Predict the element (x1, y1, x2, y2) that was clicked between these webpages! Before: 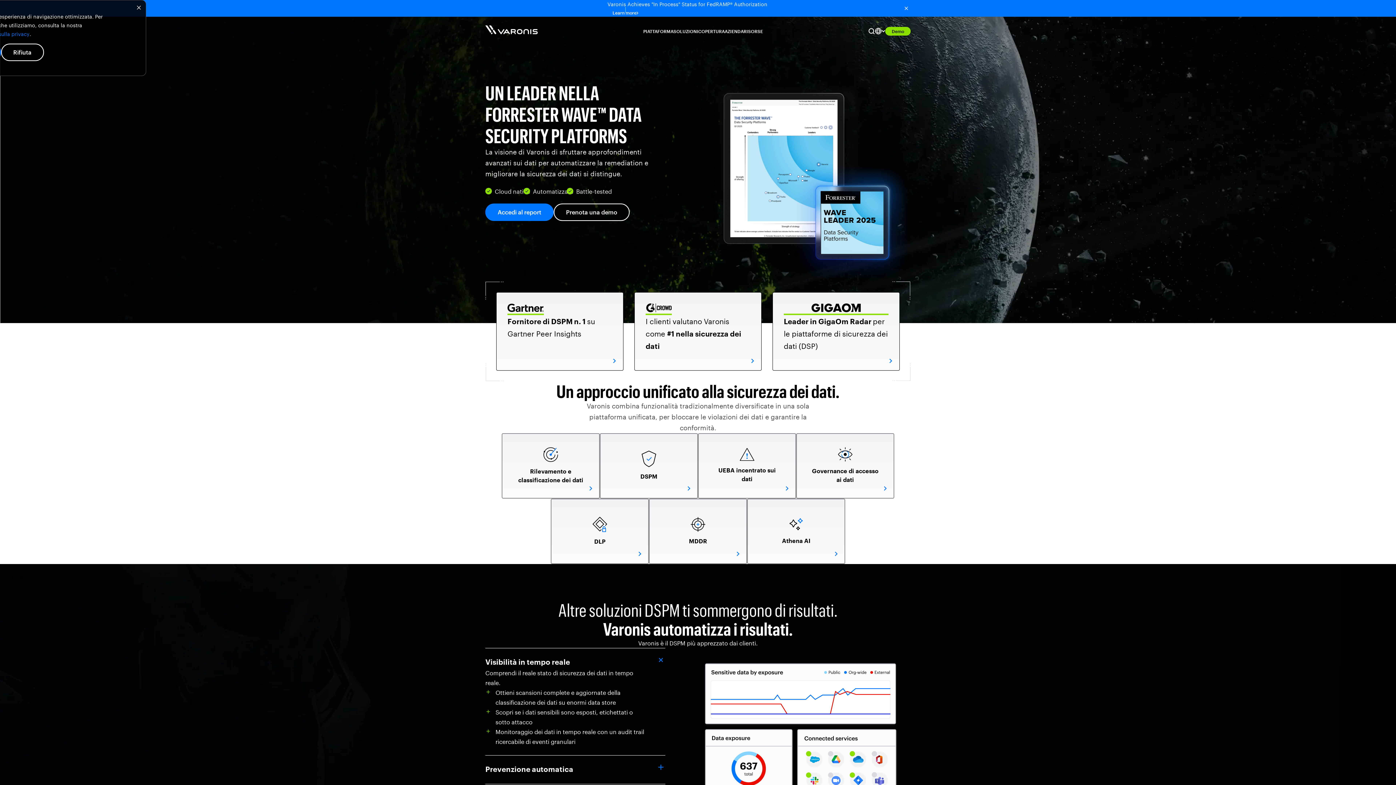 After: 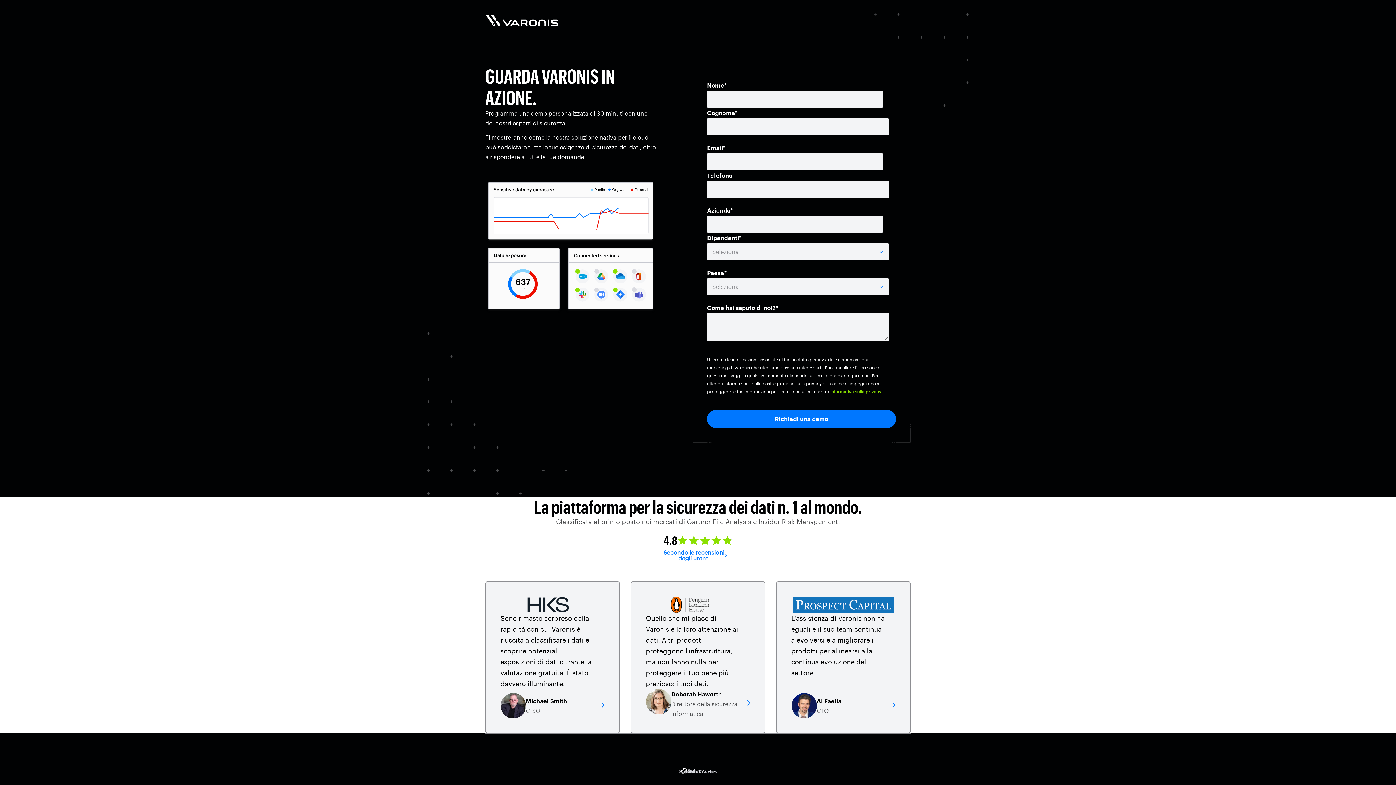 Action: bbox: (885, 26, 910, 35) label: Demo